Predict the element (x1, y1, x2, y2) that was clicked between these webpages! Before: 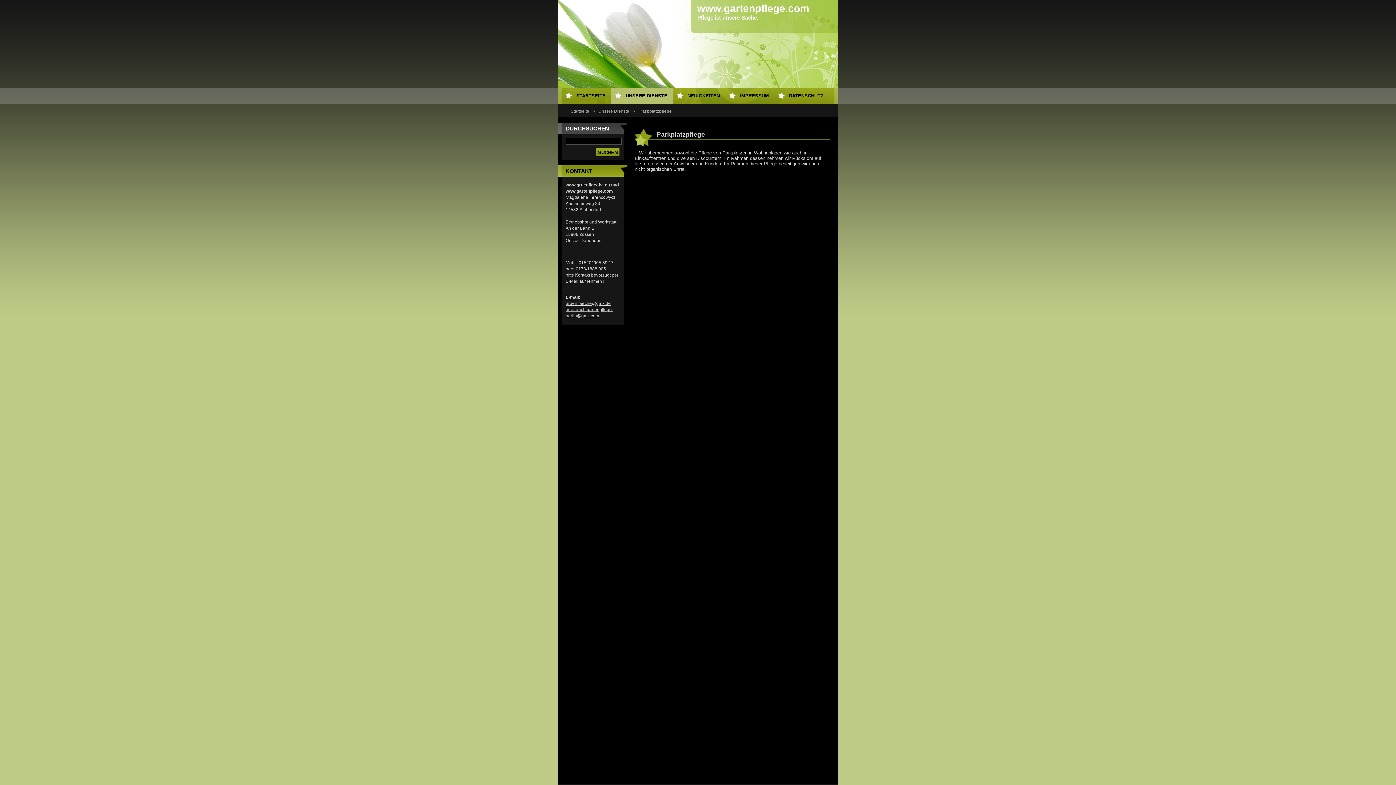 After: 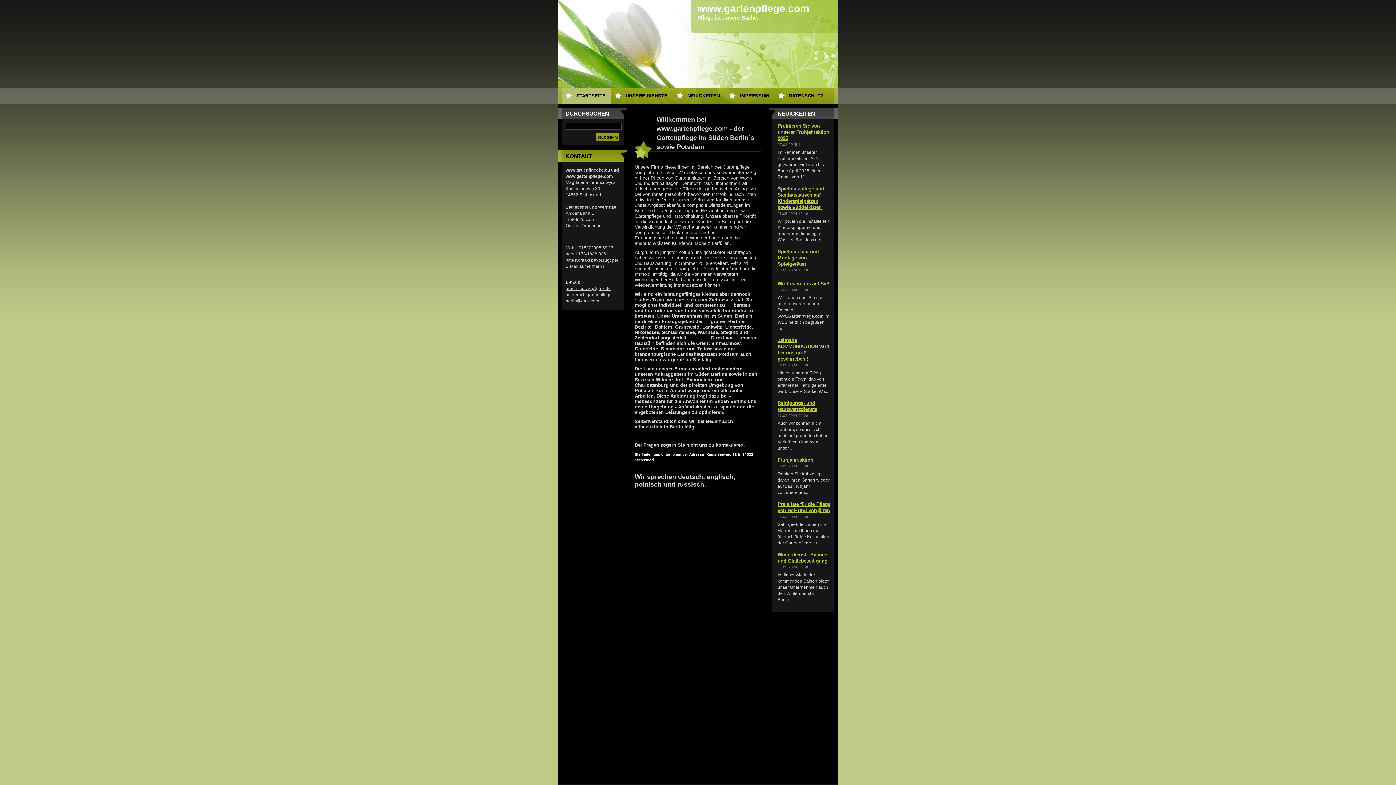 Action: bbox: (570, 109, 589, 113) label: Startseite